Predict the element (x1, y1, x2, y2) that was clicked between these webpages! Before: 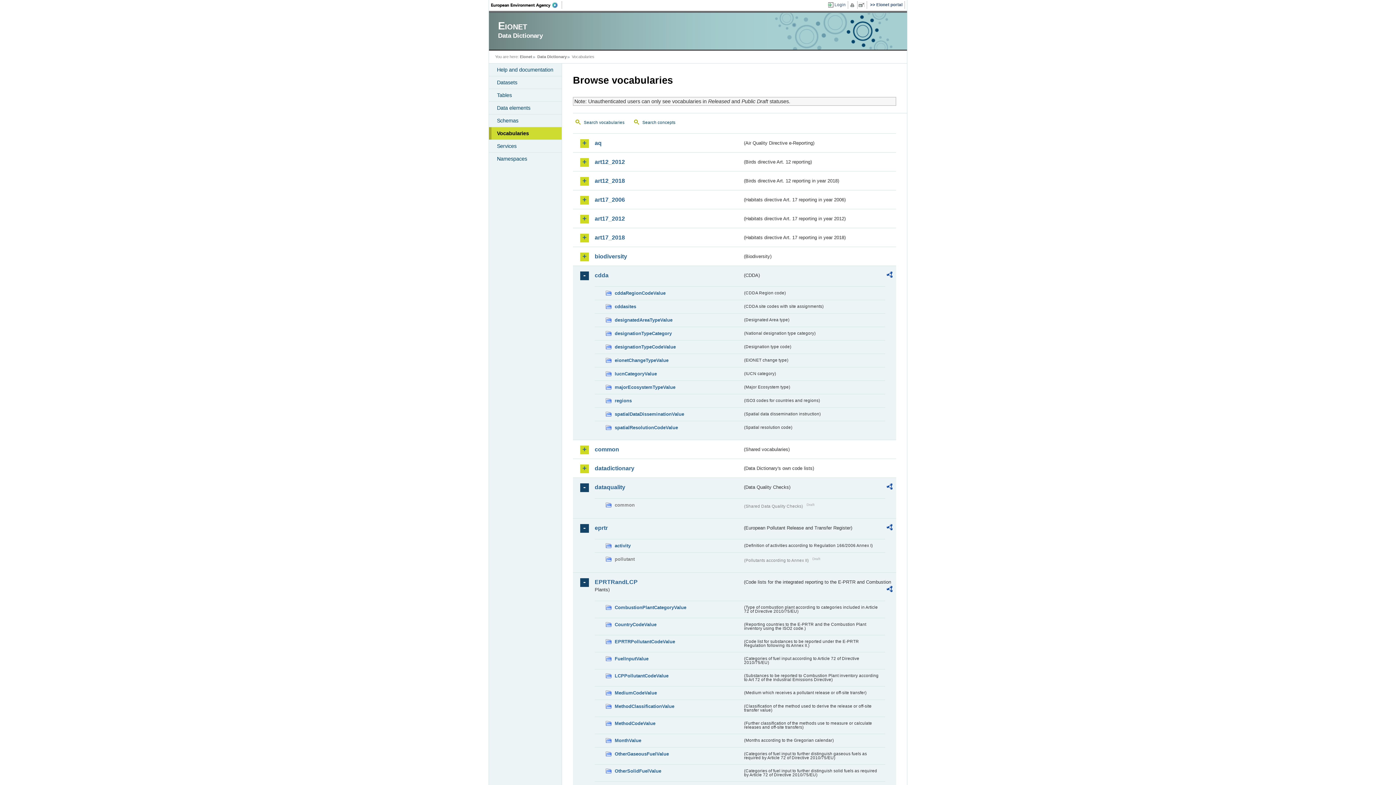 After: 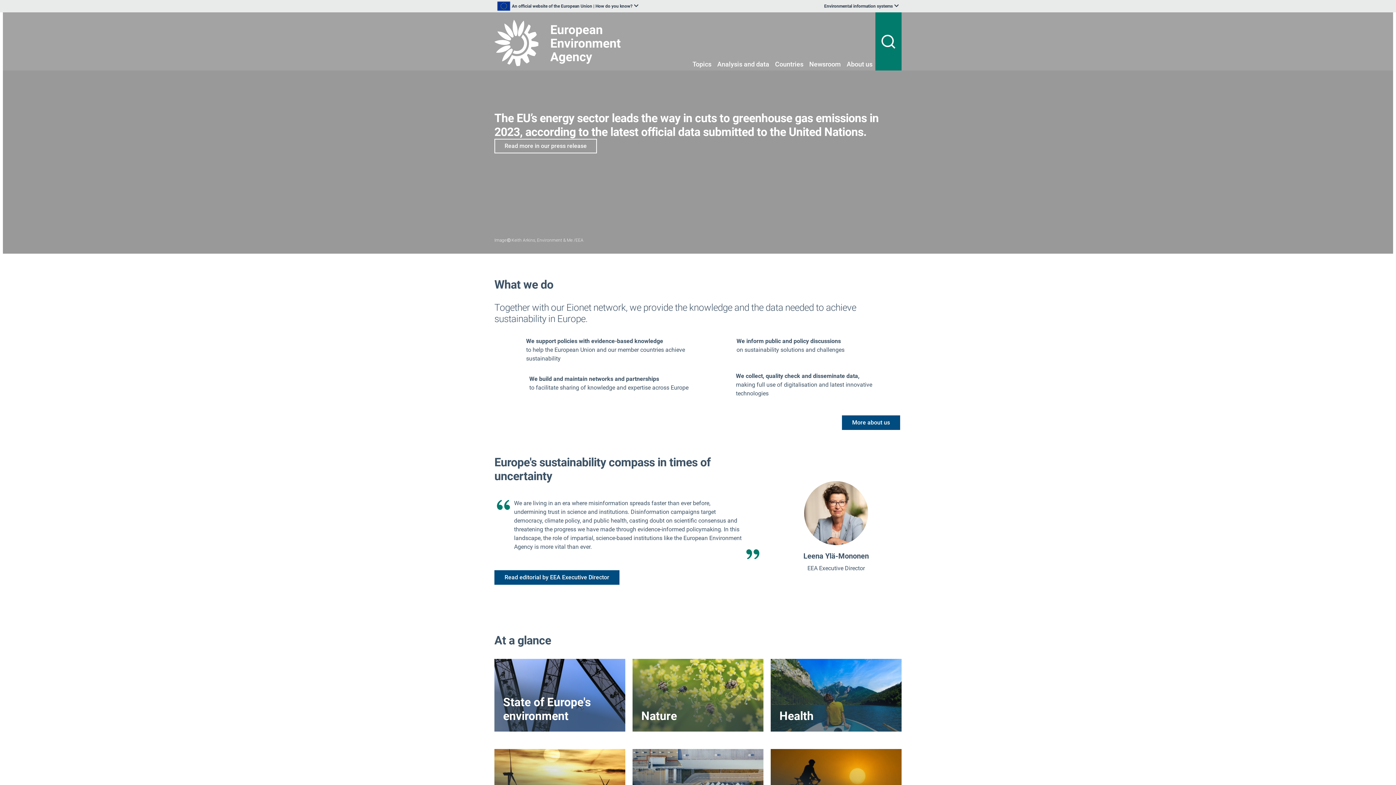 Action: label: EEA bbox: (491, 1, 562, 8)